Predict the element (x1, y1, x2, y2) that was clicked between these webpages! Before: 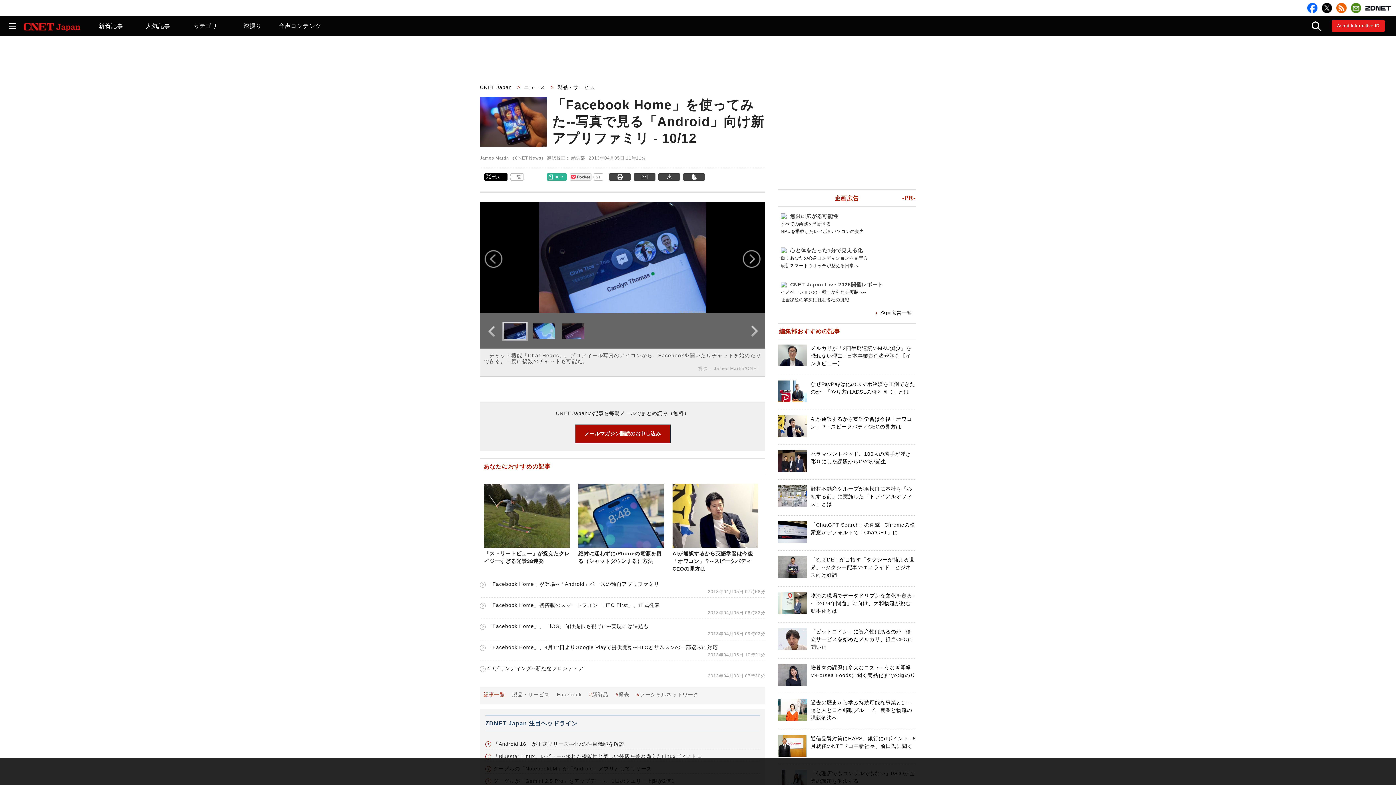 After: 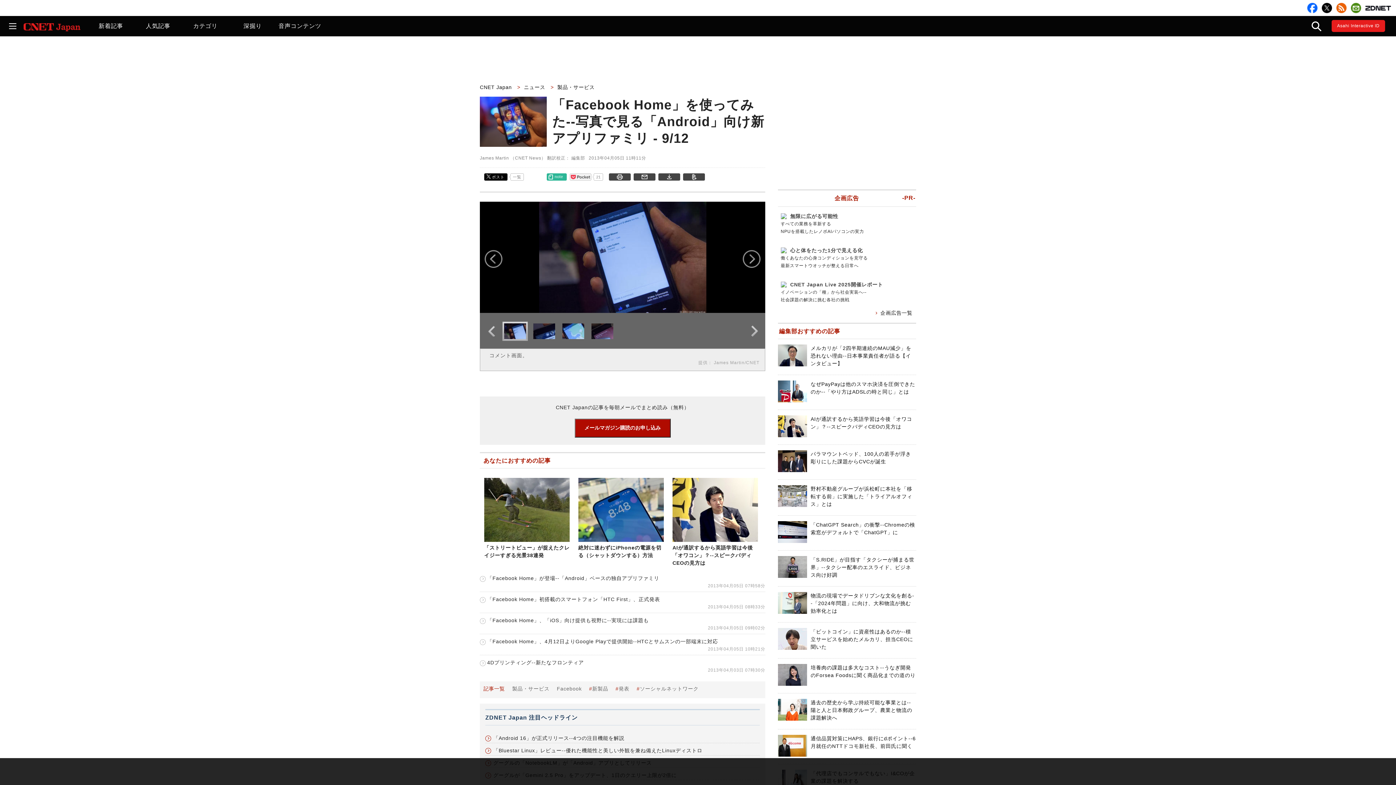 Action: bbox: (483, 248, 503, 269)